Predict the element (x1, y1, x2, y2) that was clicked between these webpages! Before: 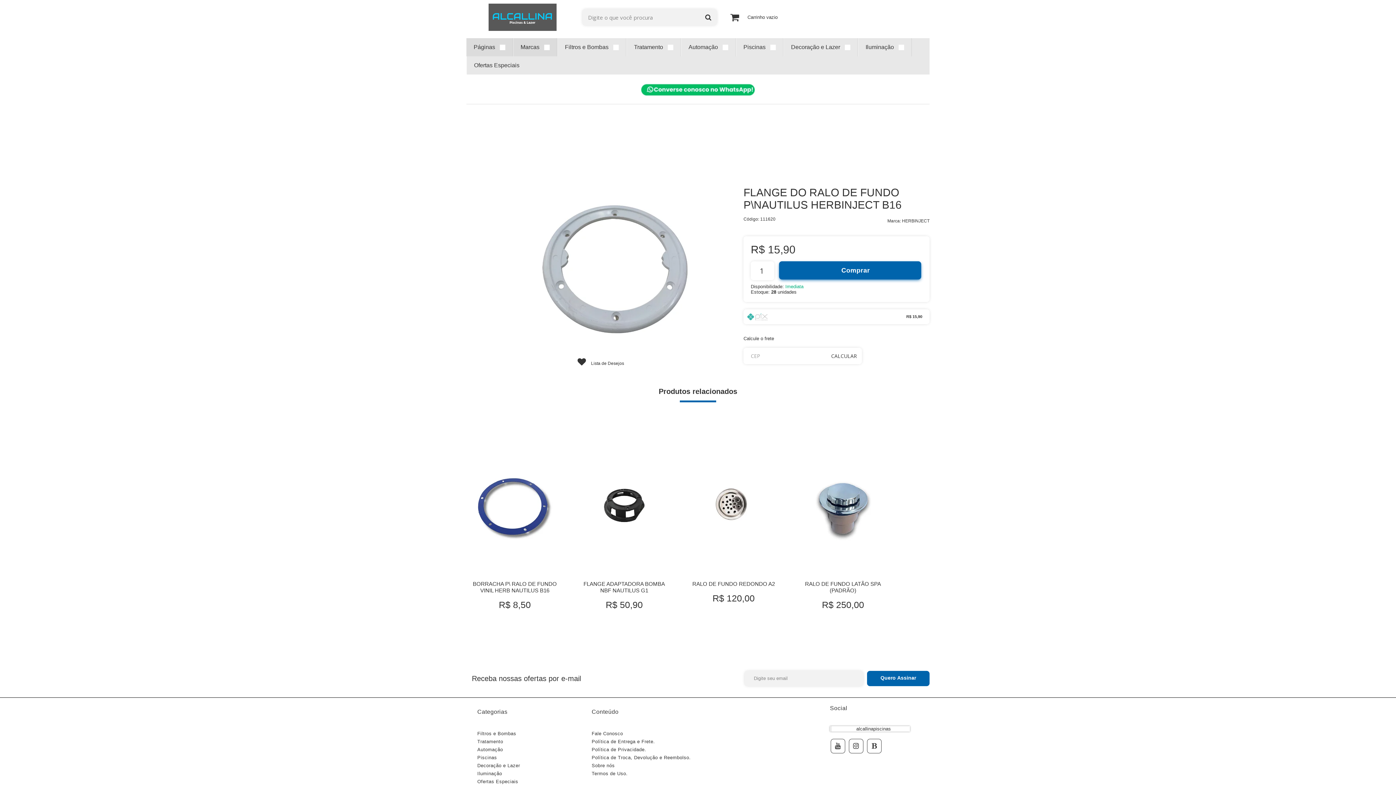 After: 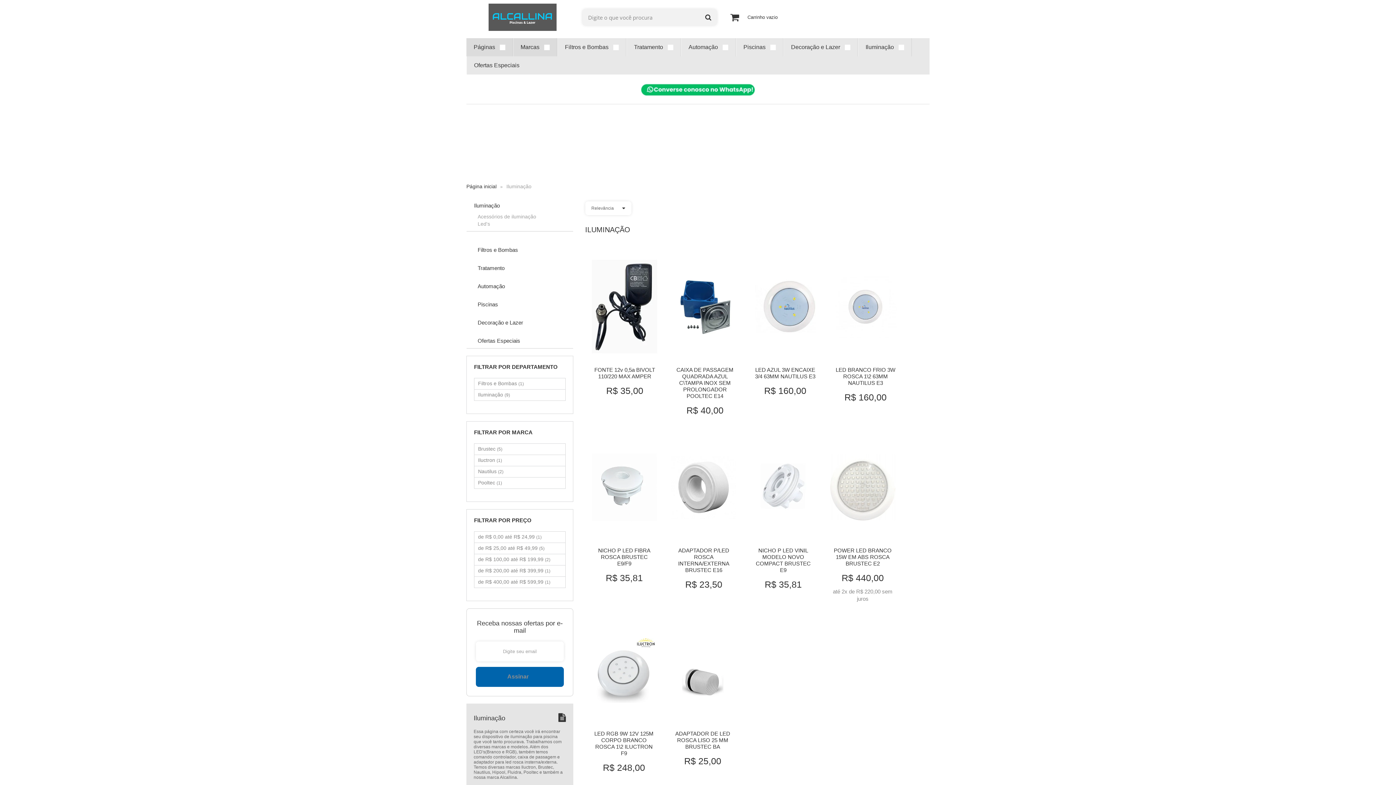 Action: label: Iluminação bbox: (477, 771, 502, 776)